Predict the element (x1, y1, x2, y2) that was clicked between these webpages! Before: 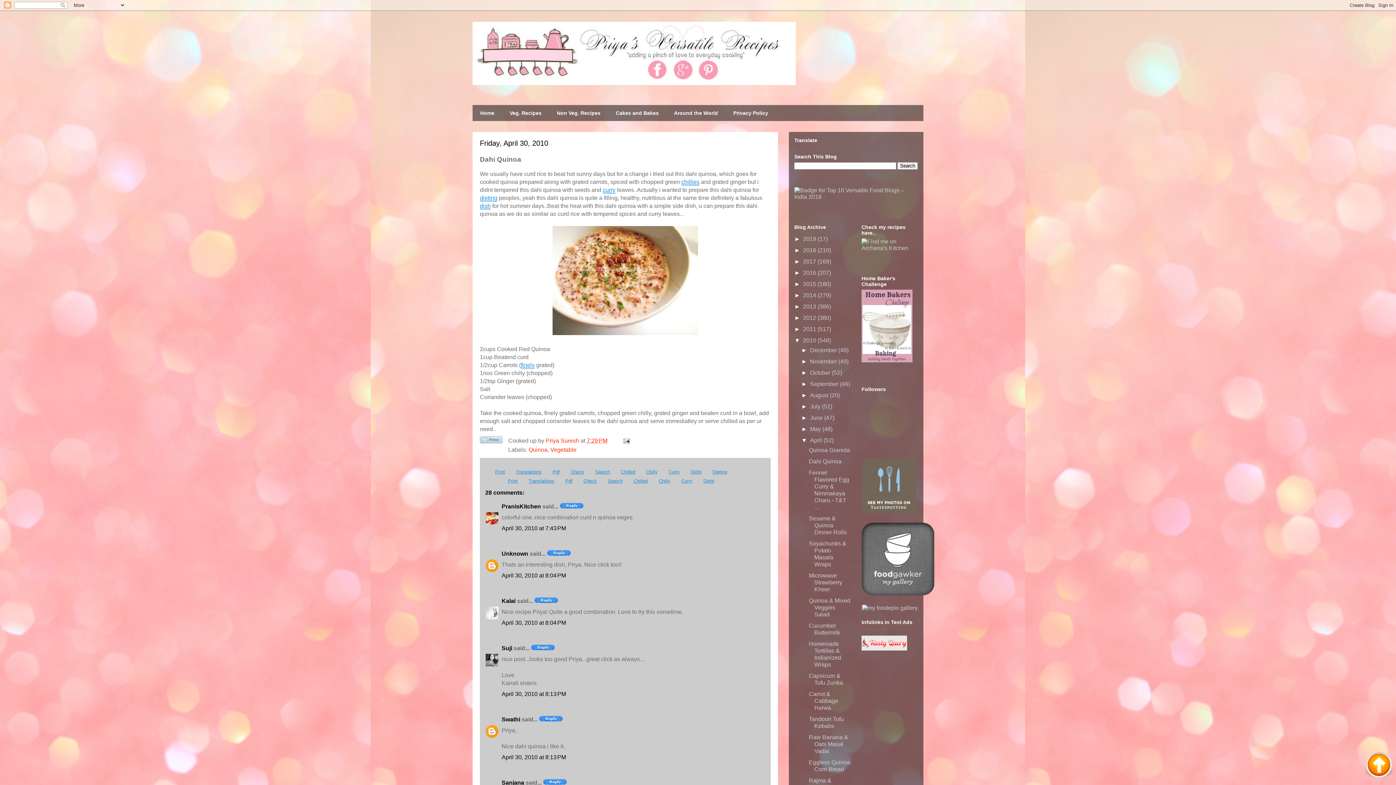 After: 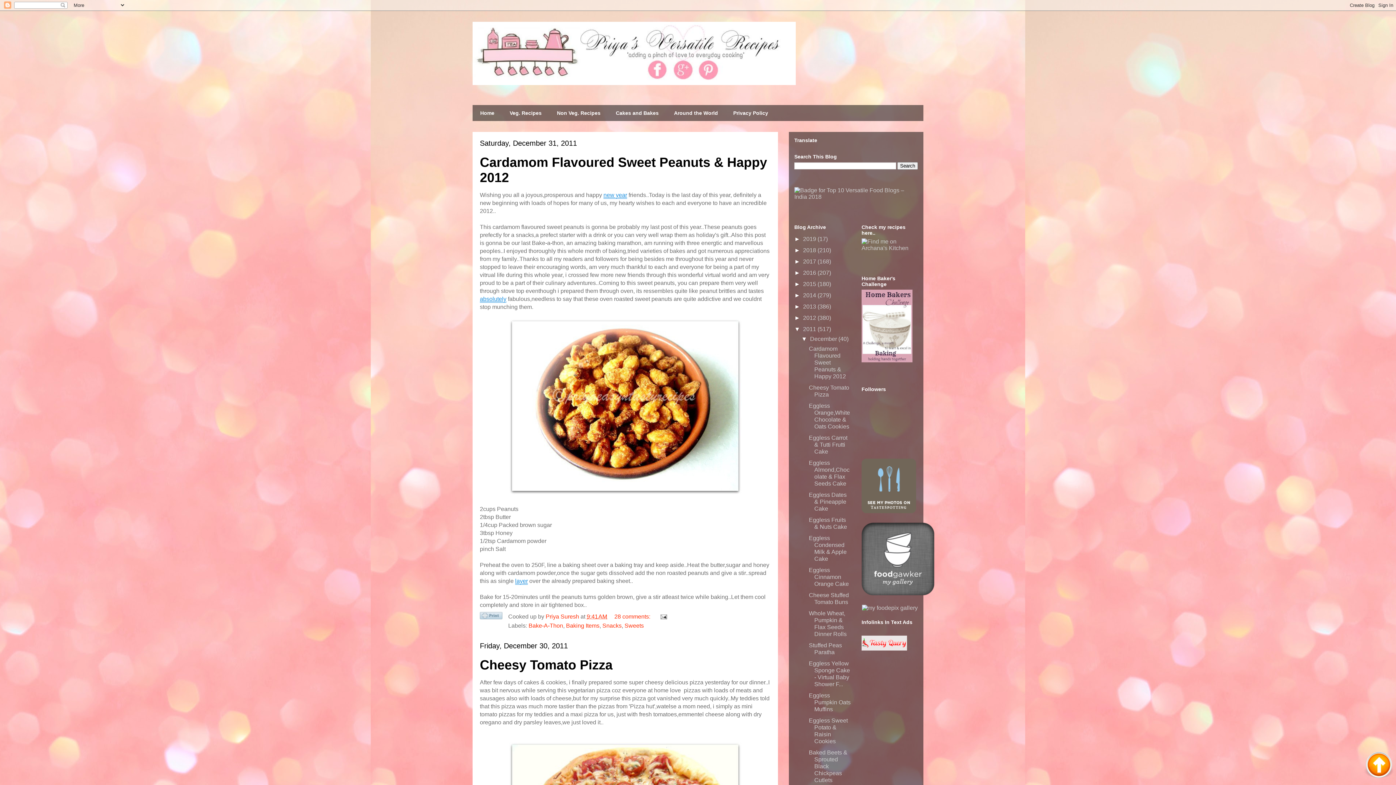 Action: bbox: (803, 326, 817, 332) label: 2011 